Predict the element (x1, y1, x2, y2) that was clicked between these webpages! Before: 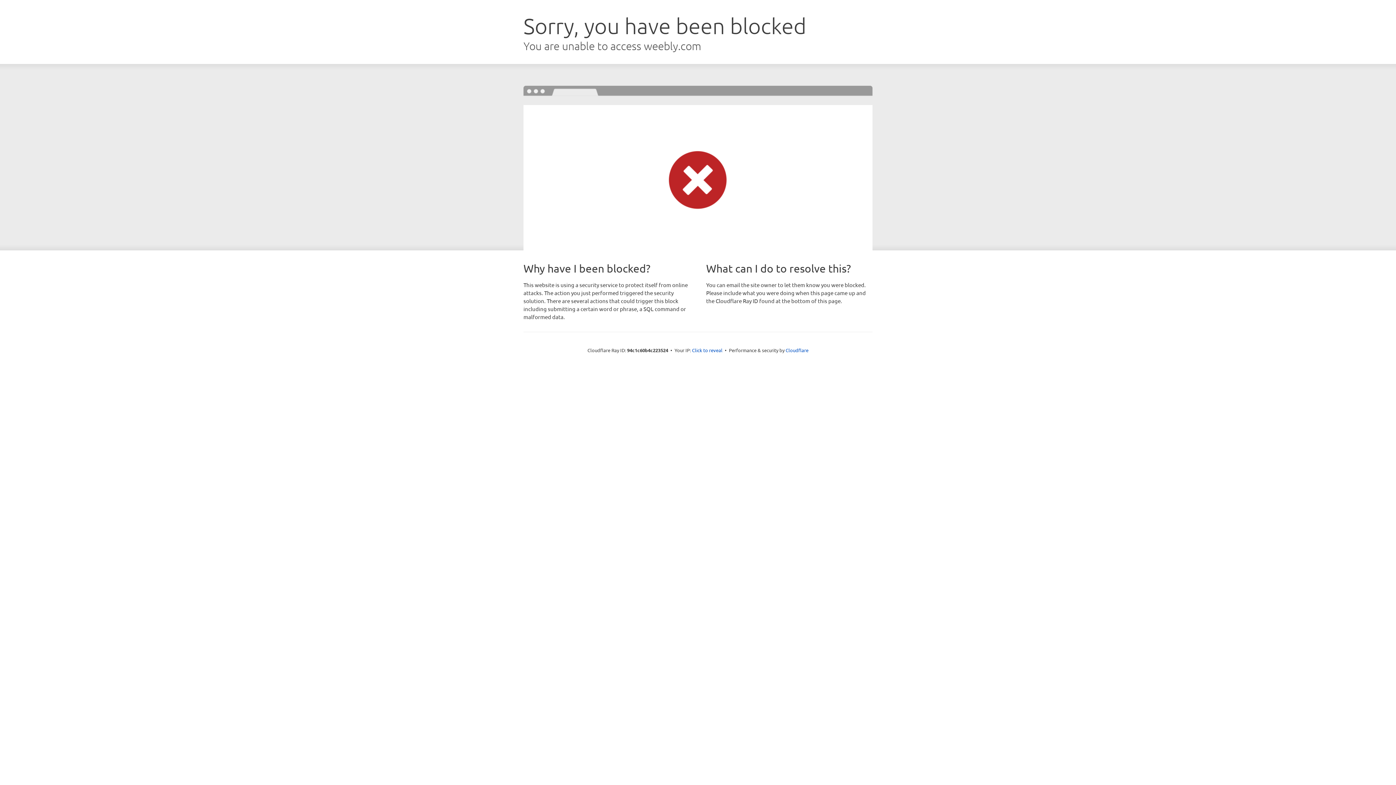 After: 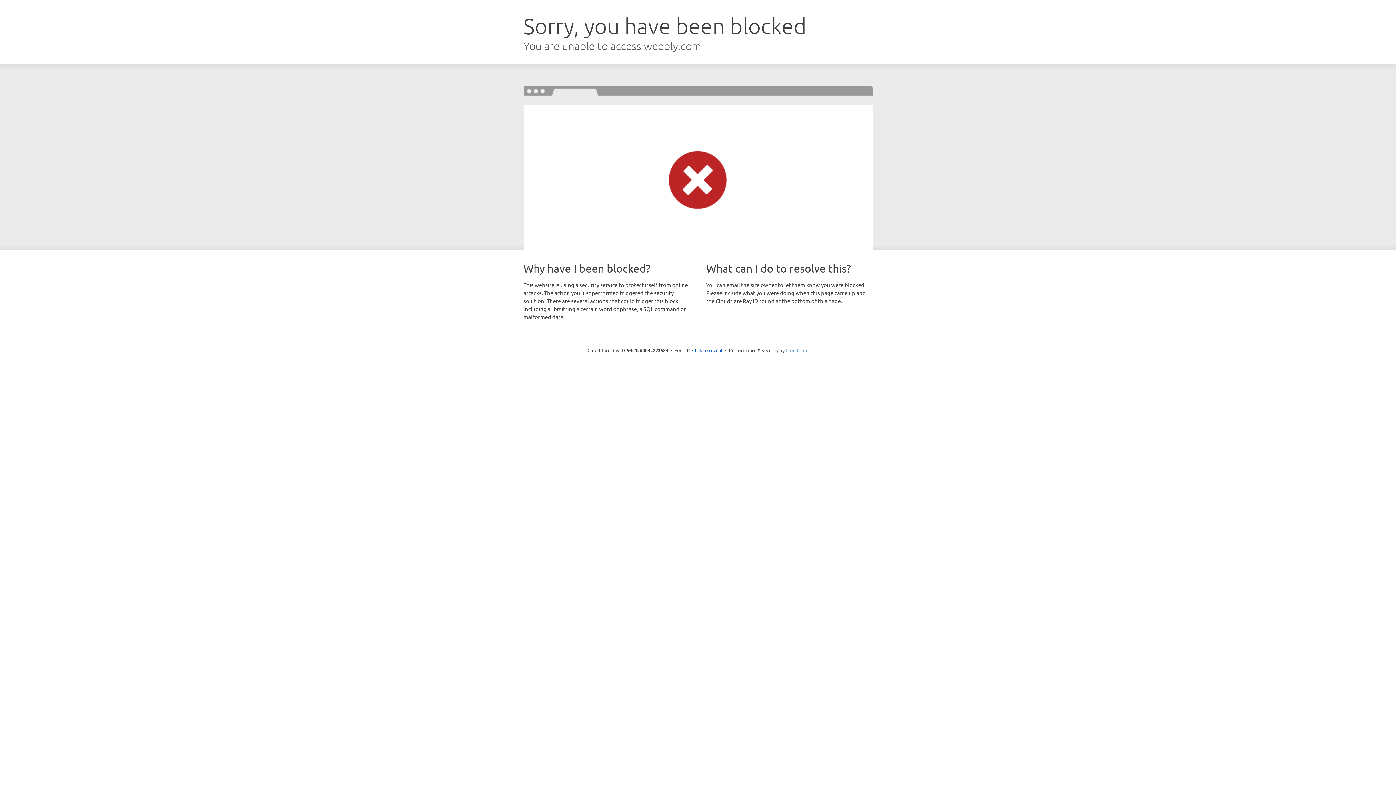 Action: bbox: (785, 347, 808, 353) label: Cloudflare